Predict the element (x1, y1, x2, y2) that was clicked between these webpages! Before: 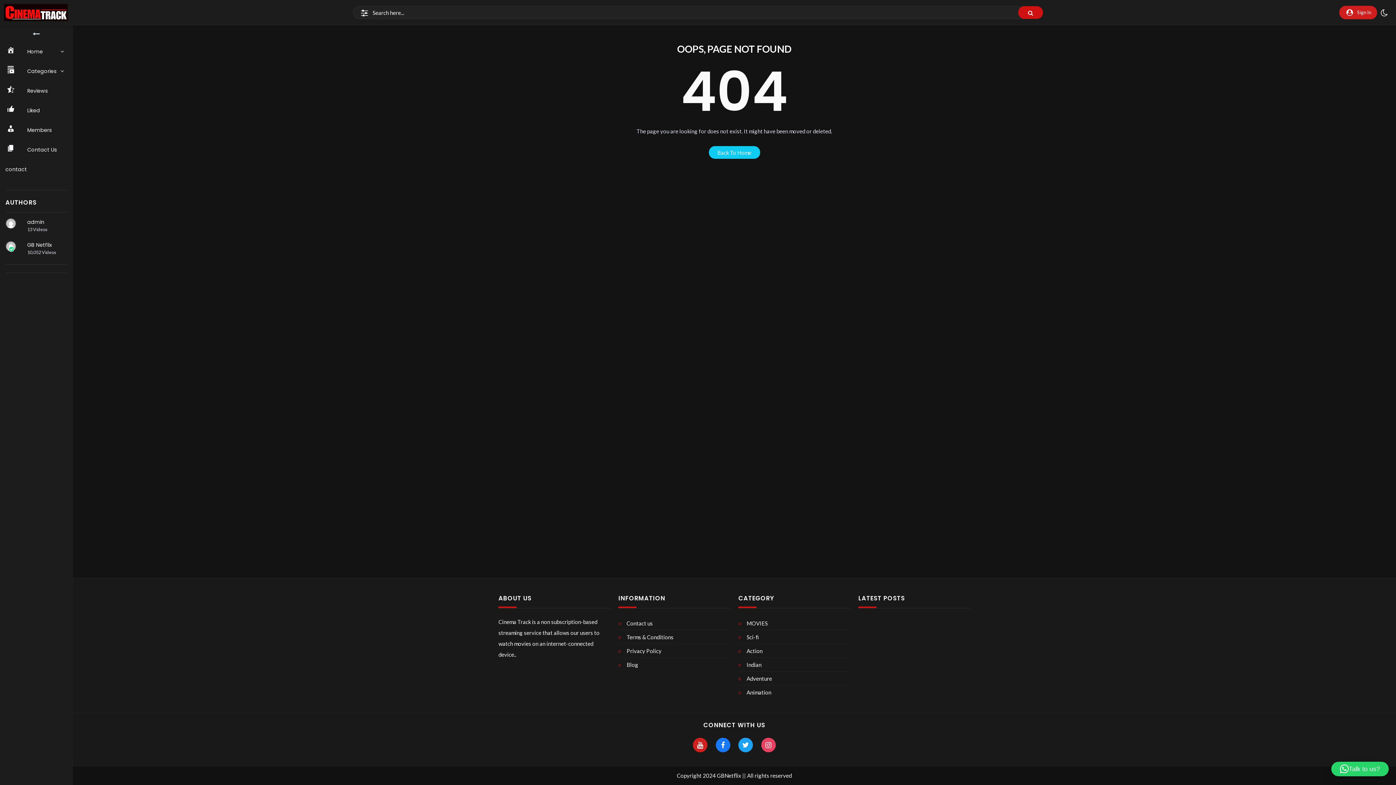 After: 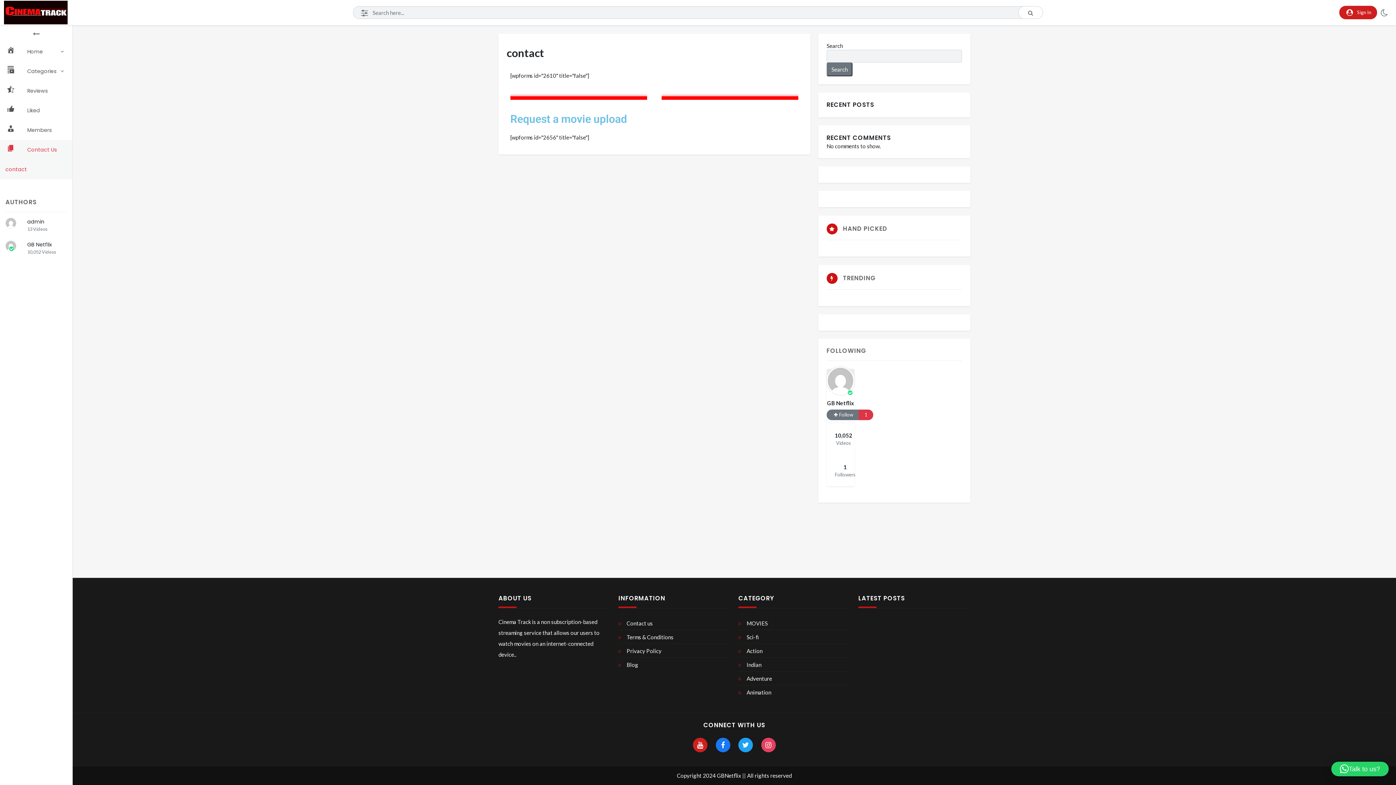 Action: label: contact bbox: (0, 159, 72, 179)